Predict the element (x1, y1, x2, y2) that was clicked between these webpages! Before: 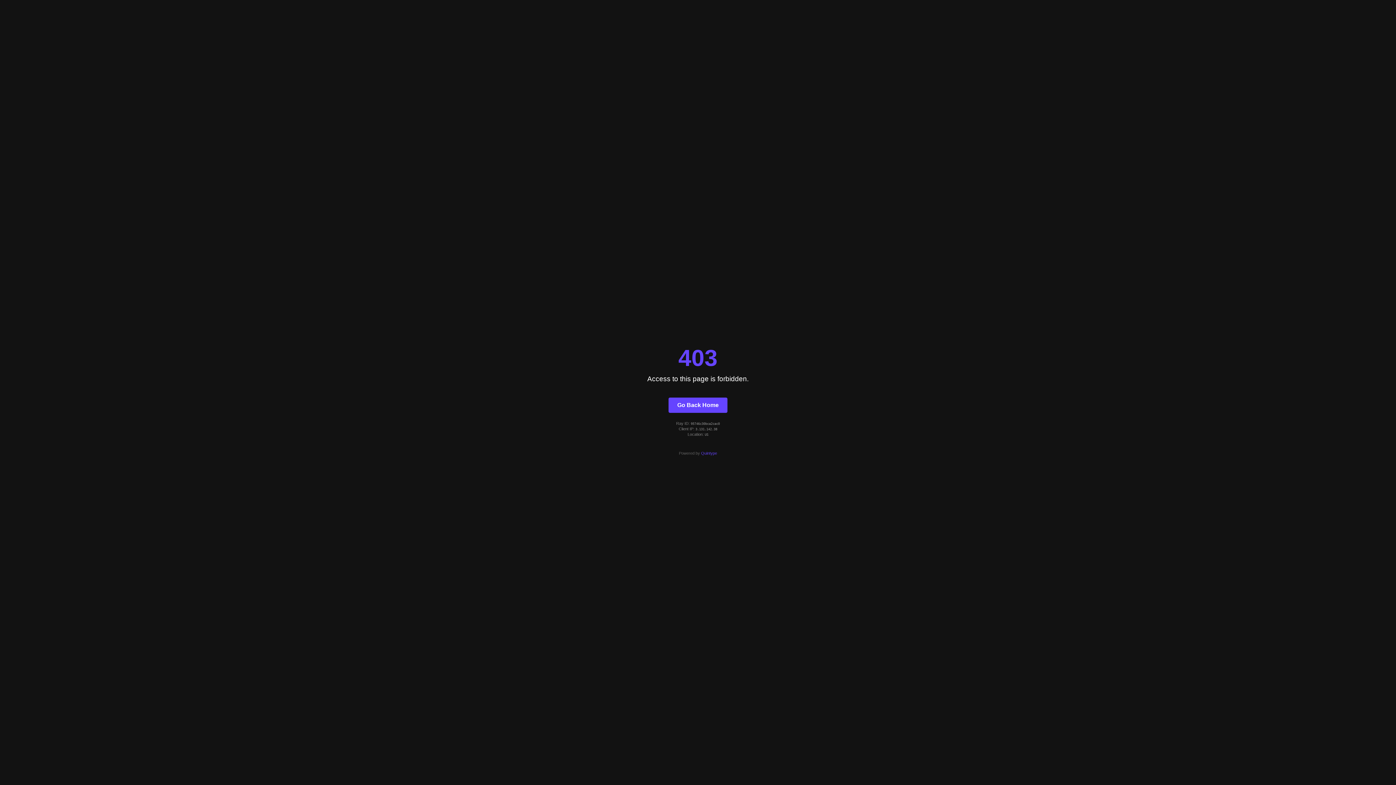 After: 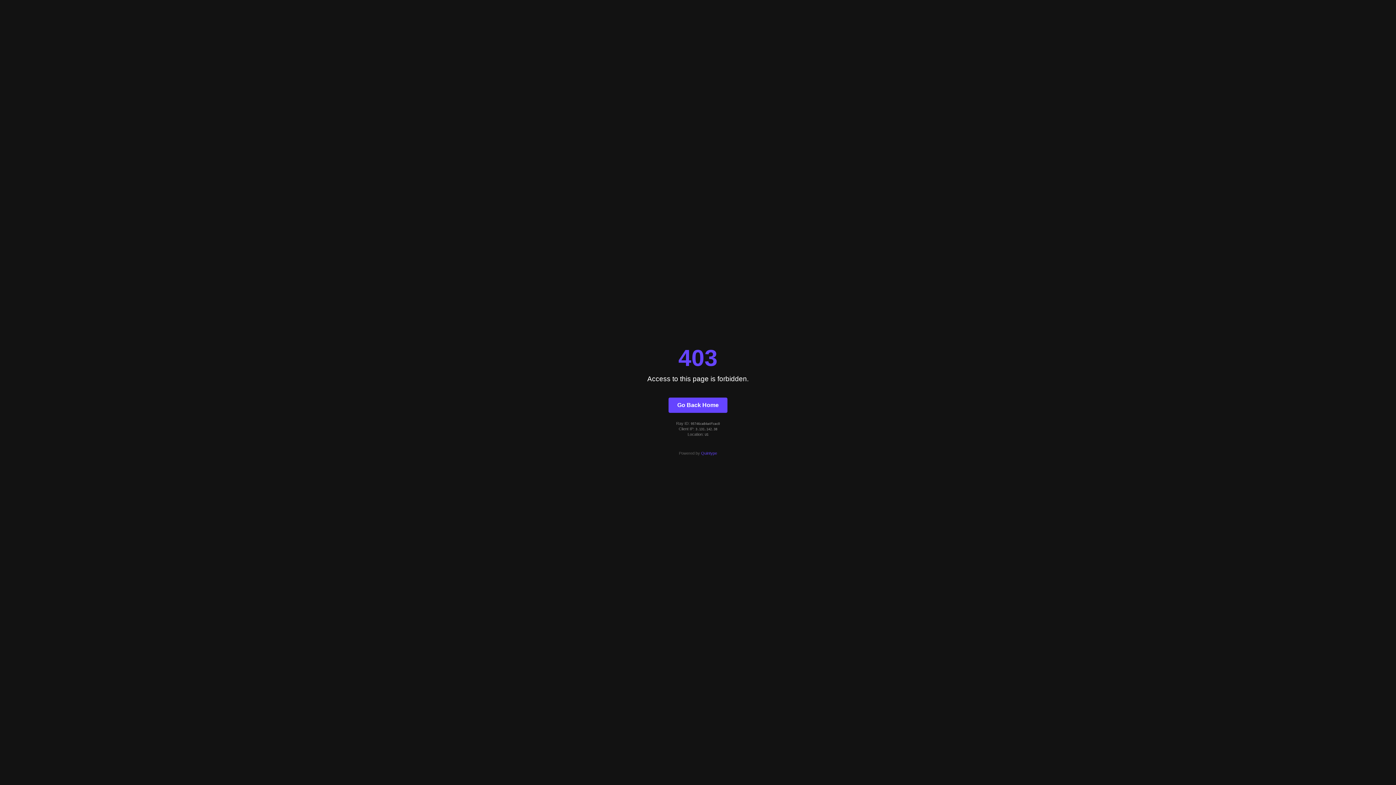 Action: label: Go Back Home bbox: (668, 397, 727, 412)